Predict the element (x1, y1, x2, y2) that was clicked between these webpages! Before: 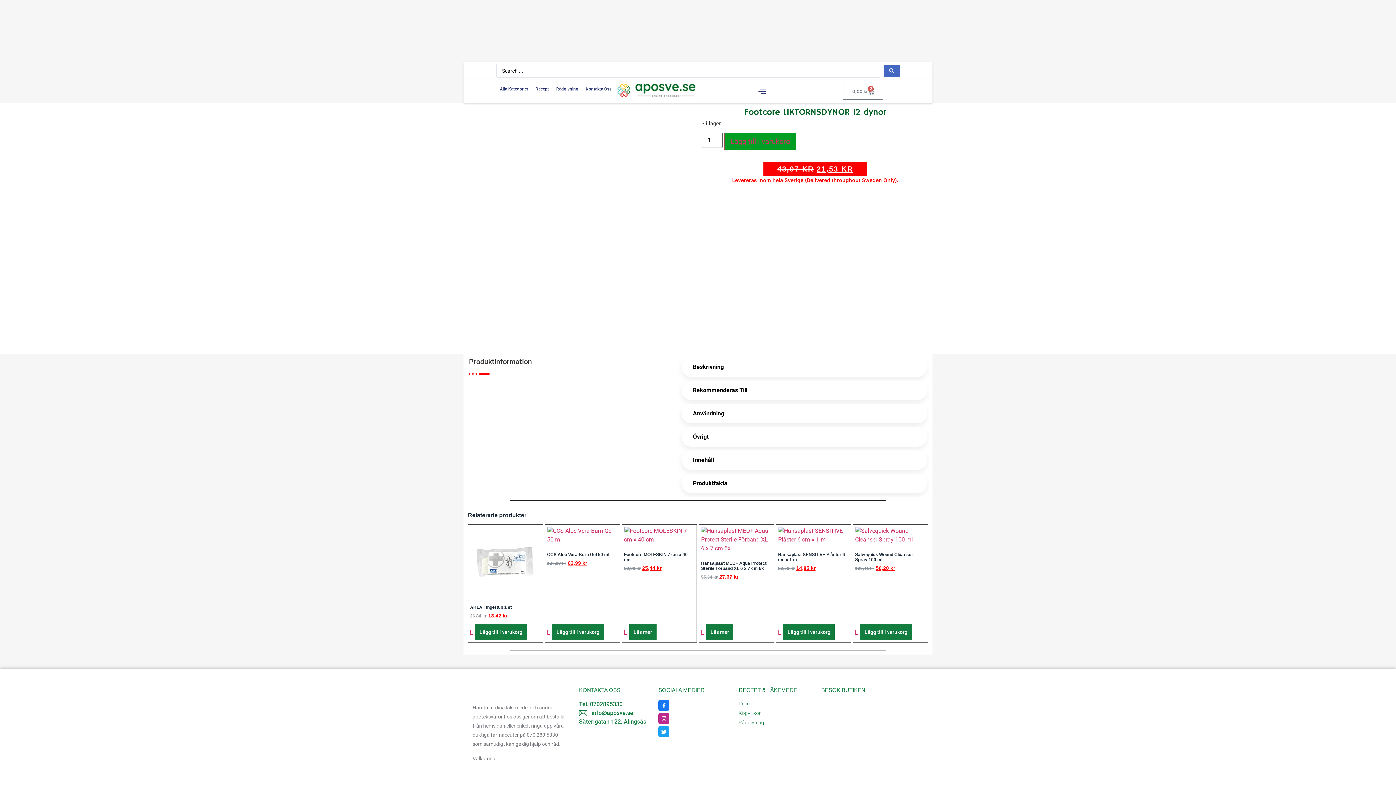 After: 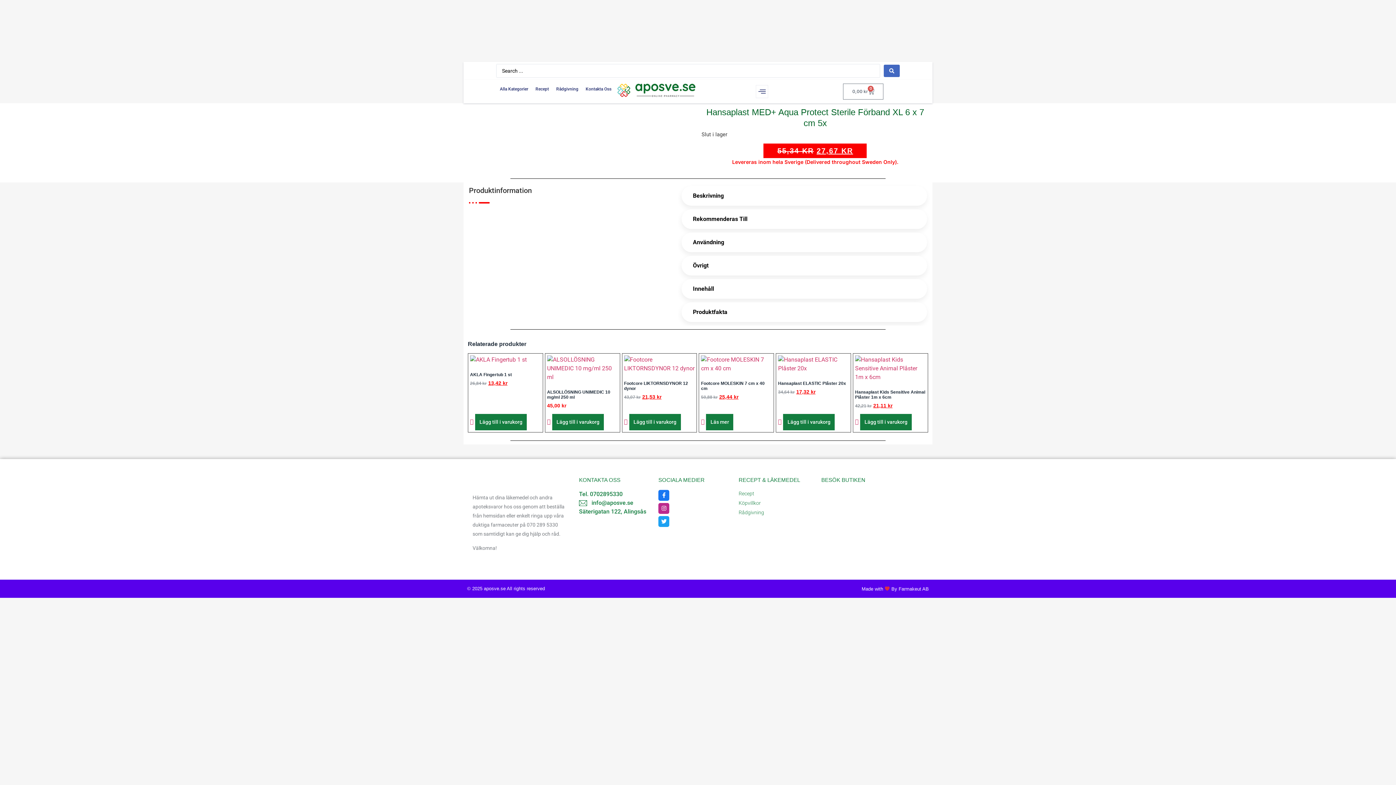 Action: bbox: (701, 526, 772, 583) label: Hansaplast MED+ Aqua Protect Sterile Förband XL 6 x 7 cm 5x
55,34 kr 
Det ursprungliga priset var: 55,34 kr.
27,67 kr
Det nuvarande priset är: 27,67 kr.